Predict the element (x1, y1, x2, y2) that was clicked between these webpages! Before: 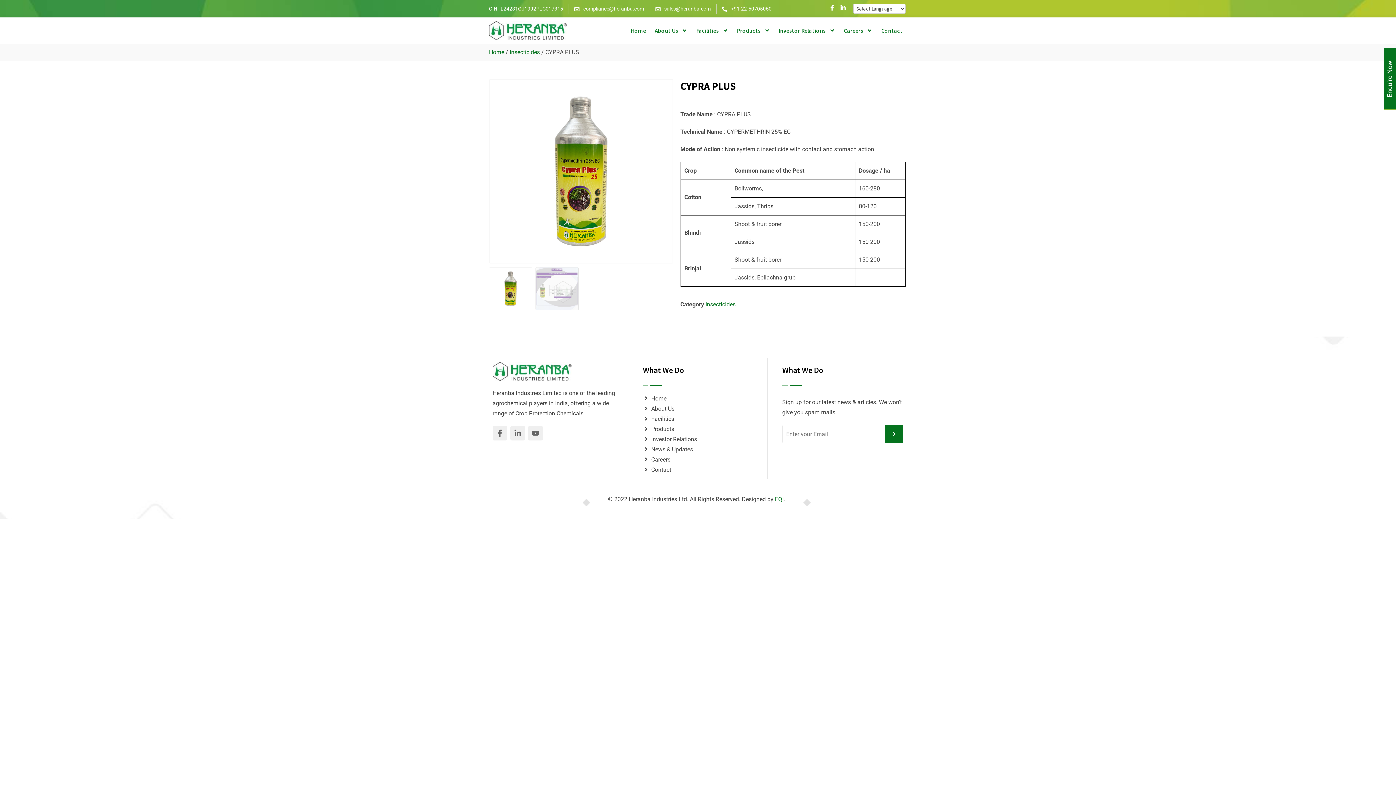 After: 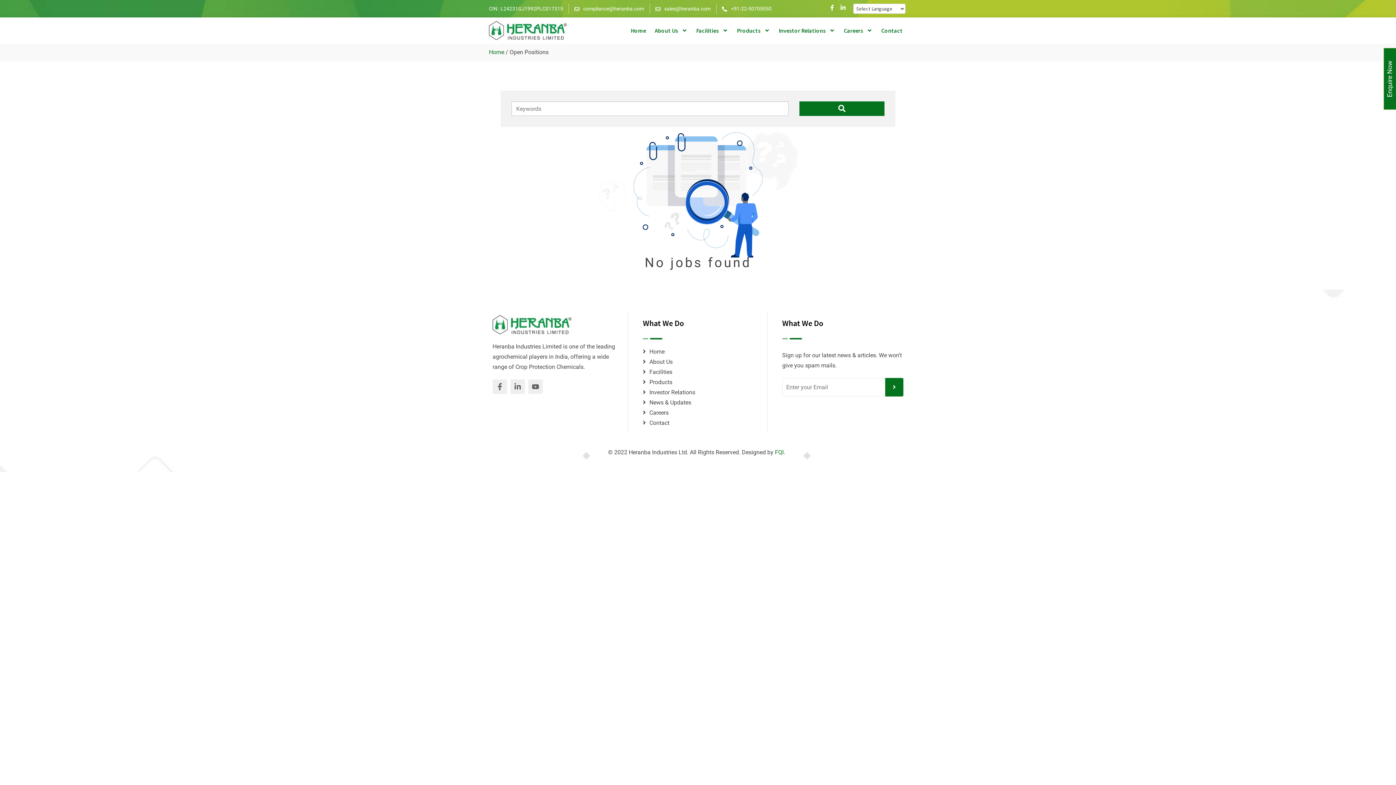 Action: bbox: (644, 456, 670, 463) label: Careers